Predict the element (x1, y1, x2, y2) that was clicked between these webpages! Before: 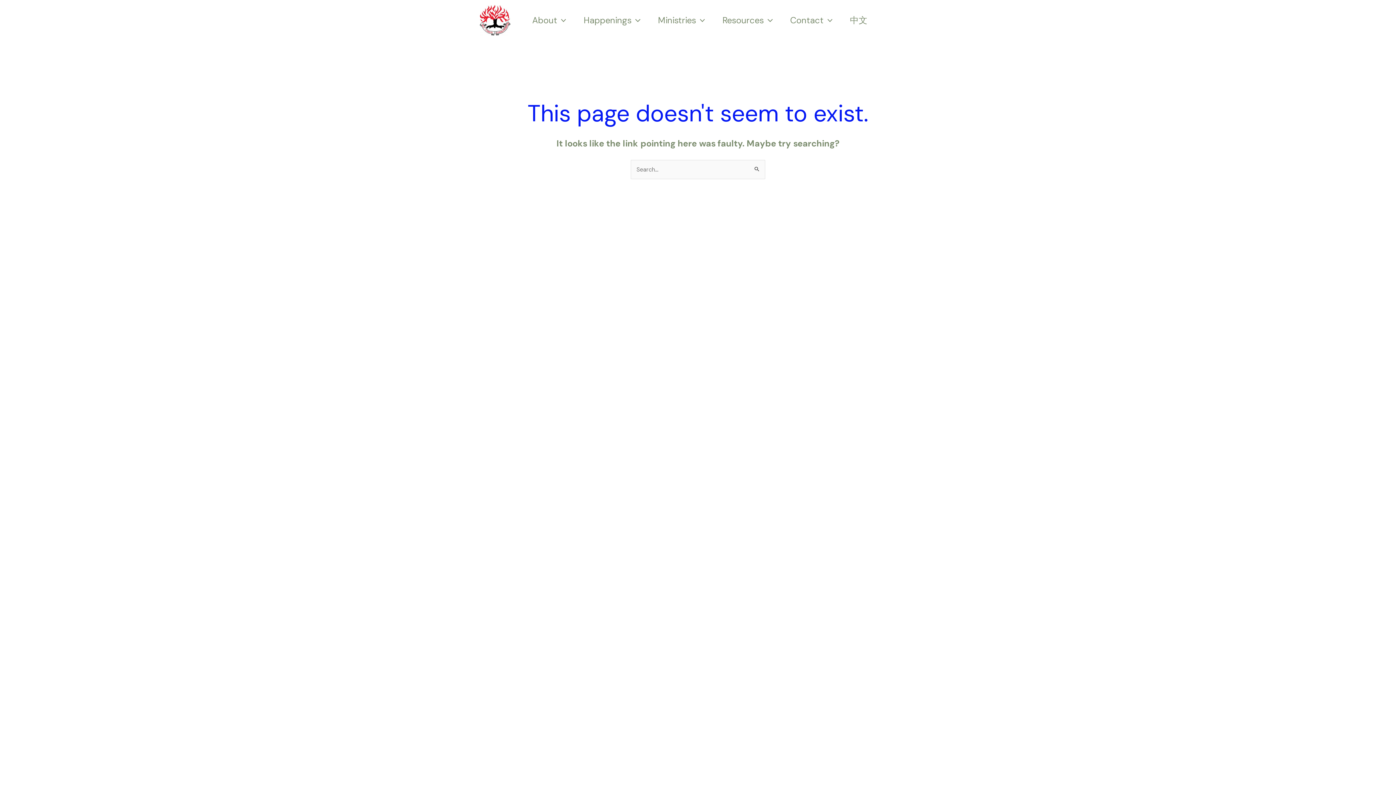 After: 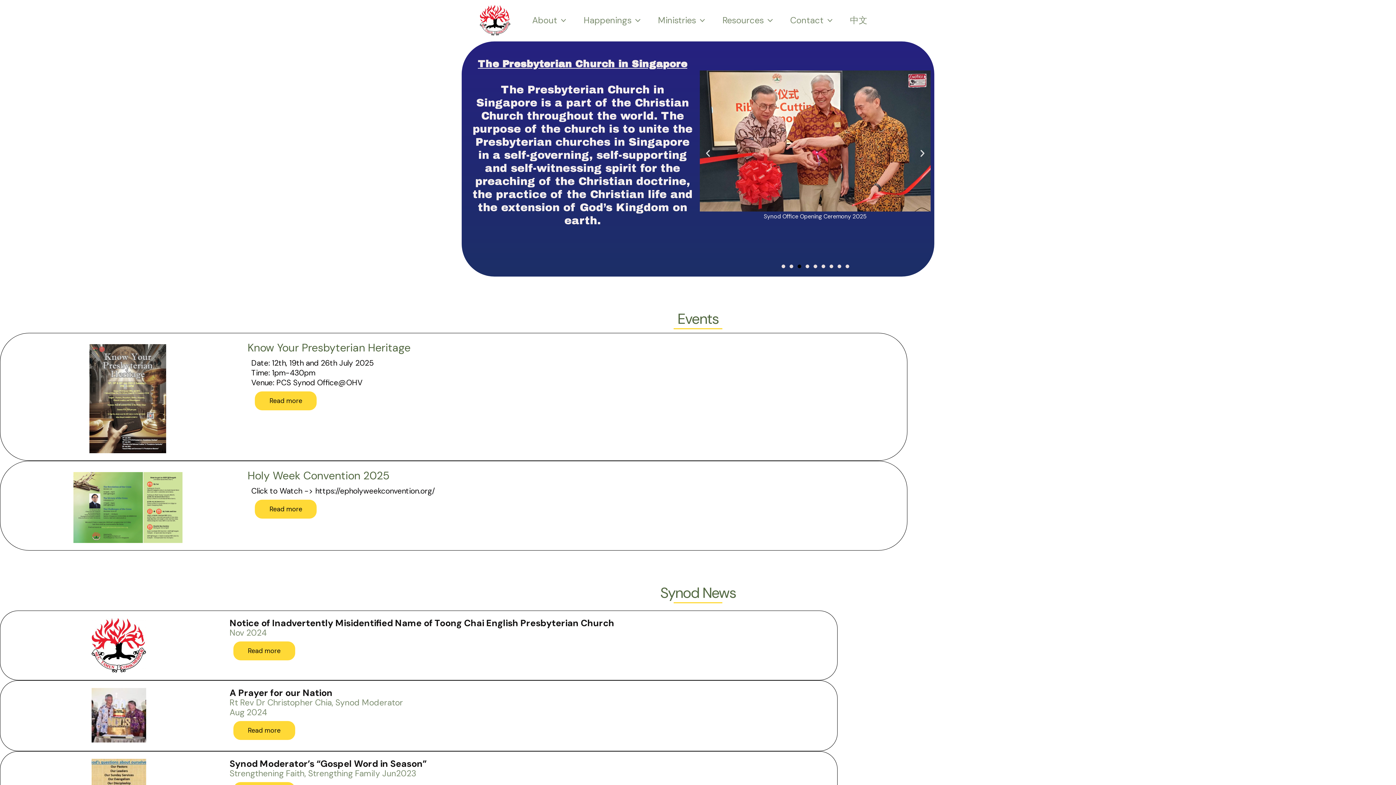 Action: label: Ministries bbox: (649, 14, 713, 25)